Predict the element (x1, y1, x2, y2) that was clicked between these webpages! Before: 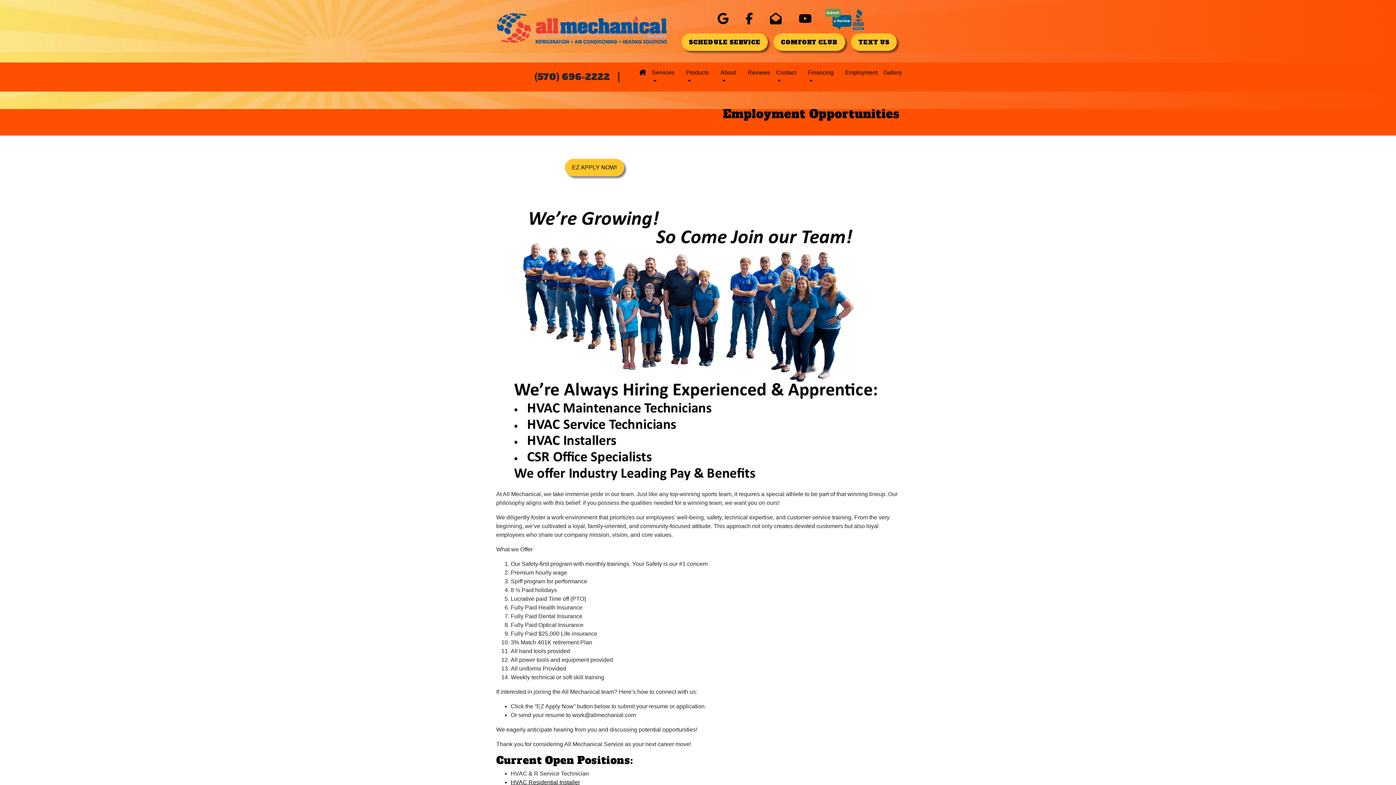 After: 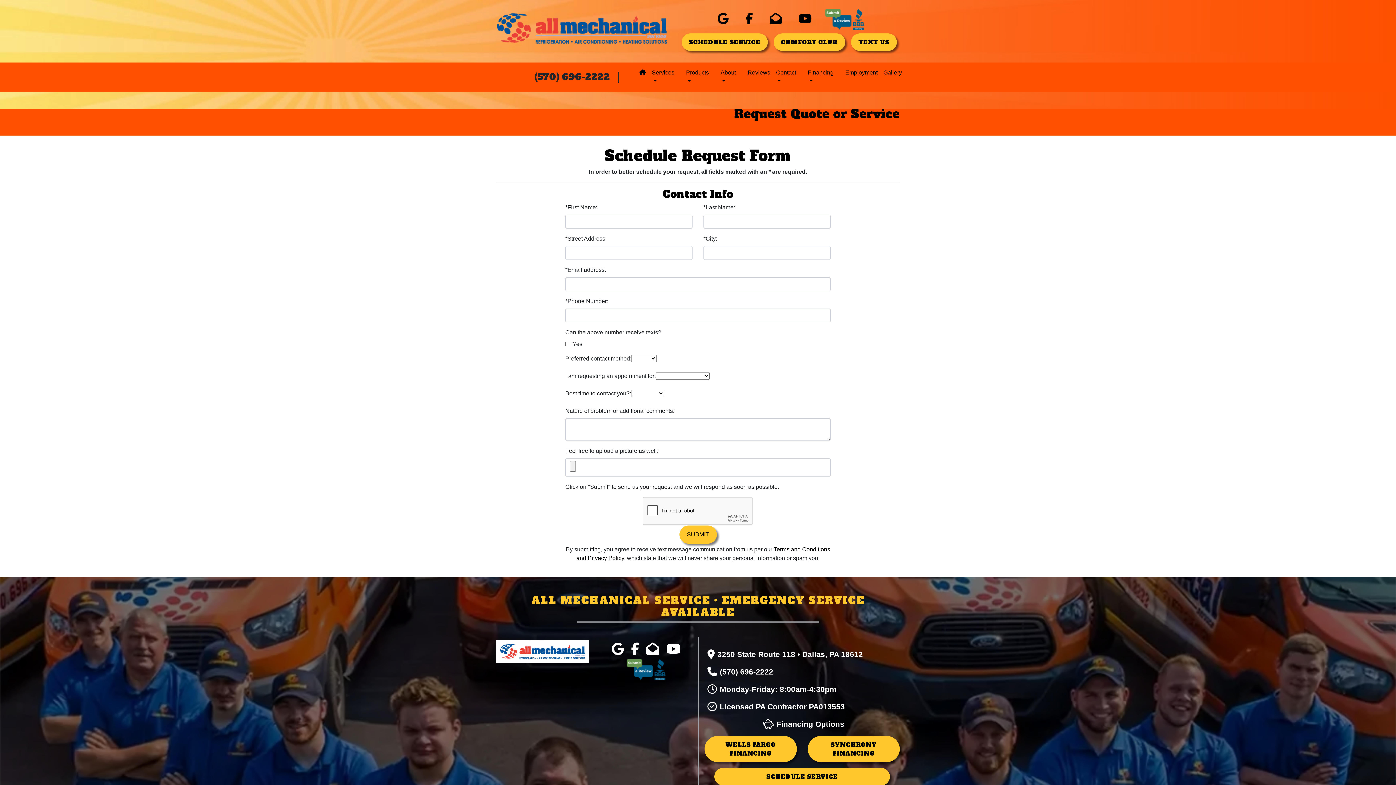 Action: bbox: (681, 33, 768, 50) label: SCHEDULE SERVICE